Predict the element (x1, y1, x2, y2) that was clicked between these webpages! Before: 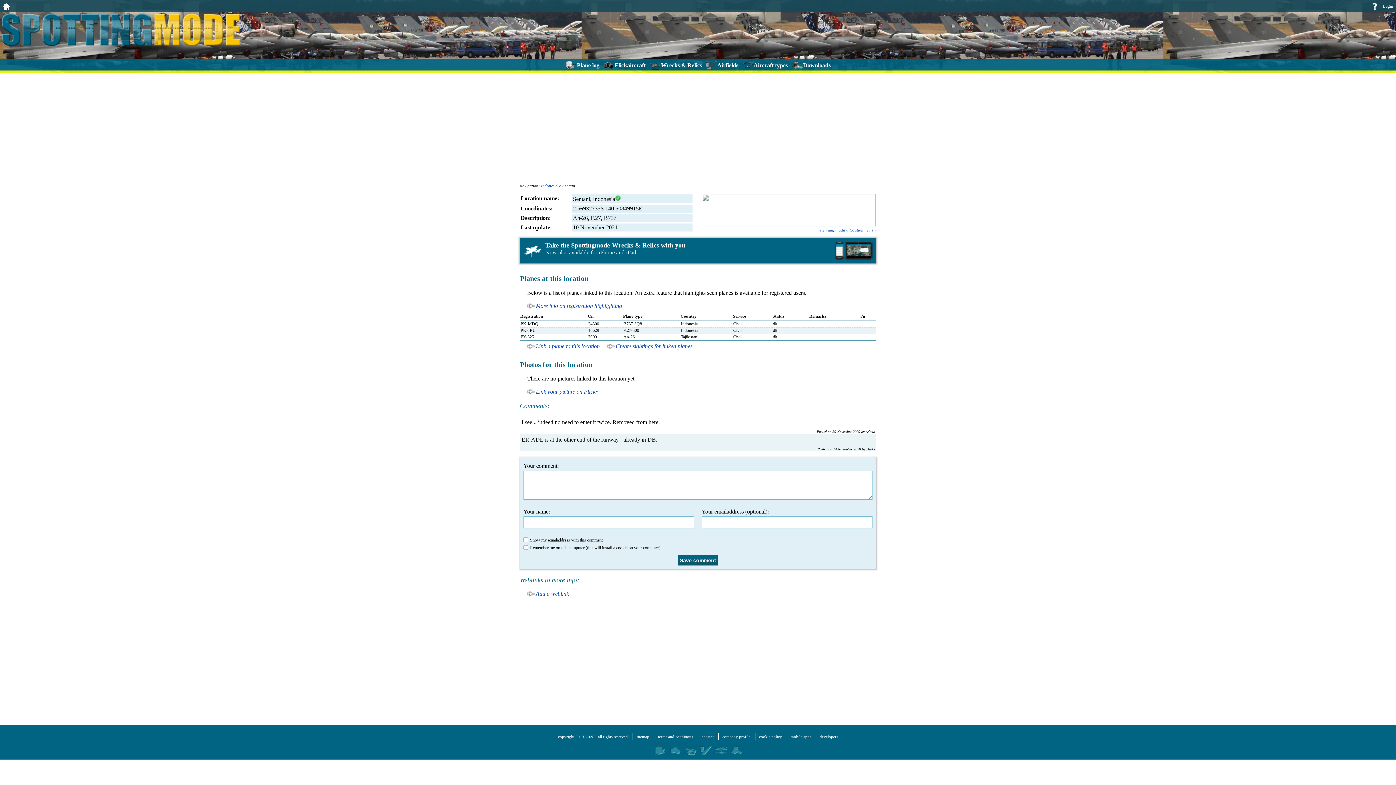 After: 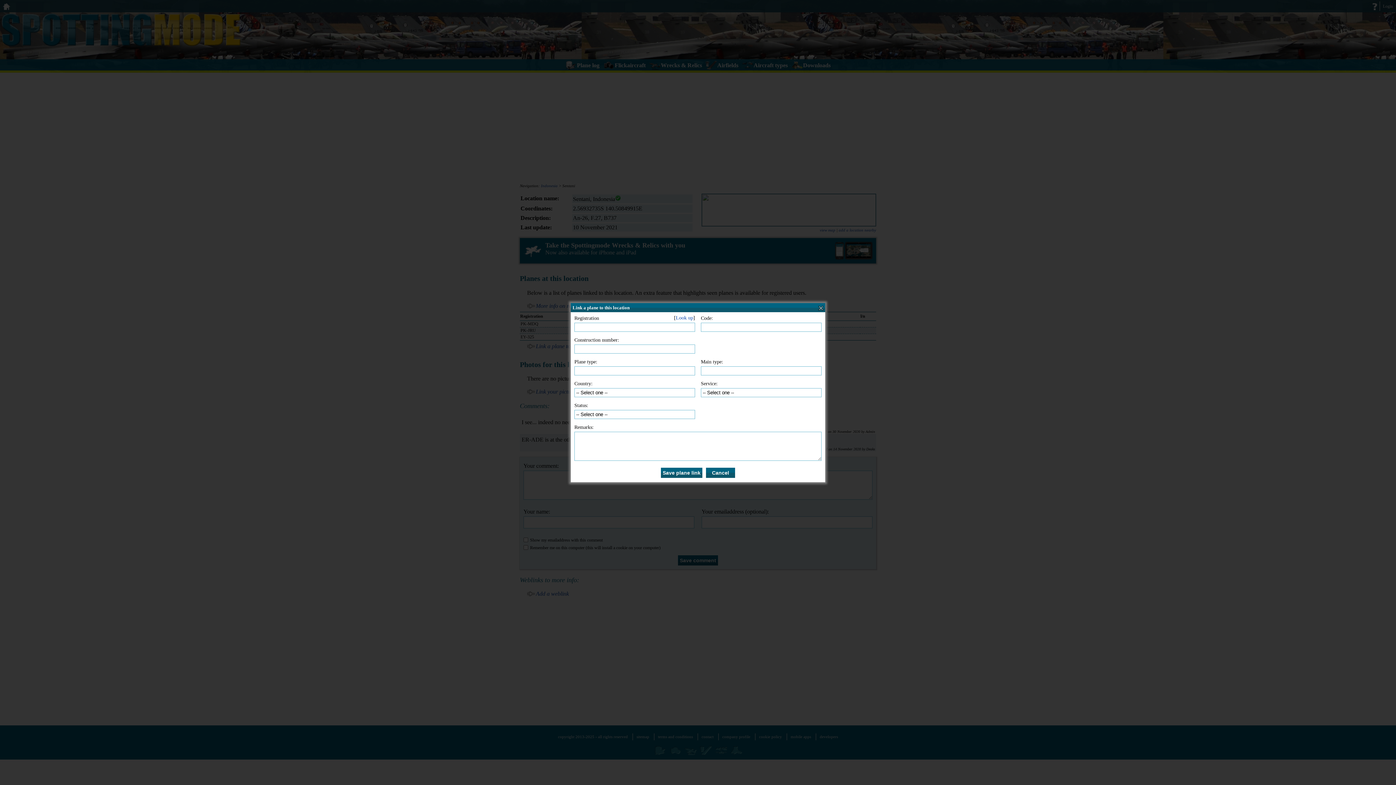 Action: label: Link a plane to this location bbox: (527, 343, 600, 349)